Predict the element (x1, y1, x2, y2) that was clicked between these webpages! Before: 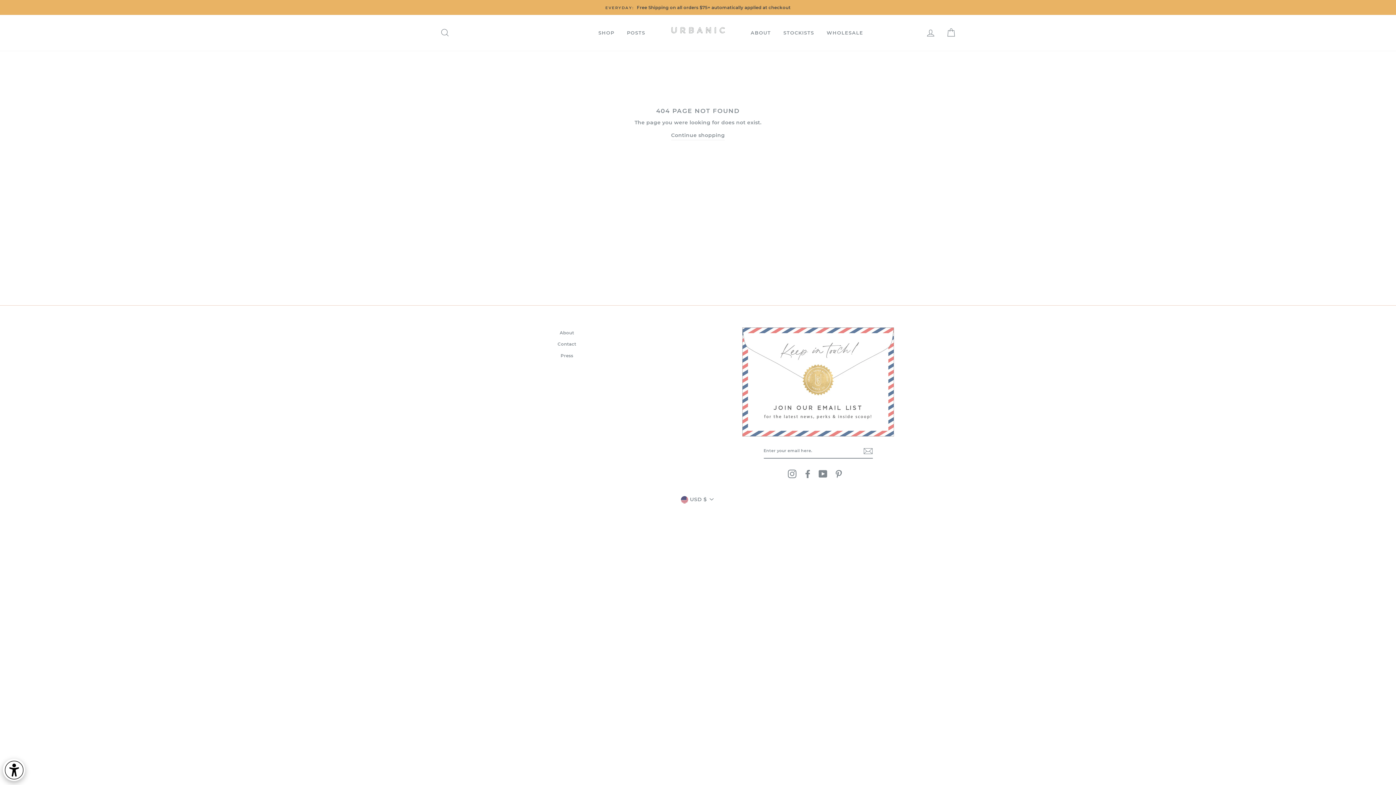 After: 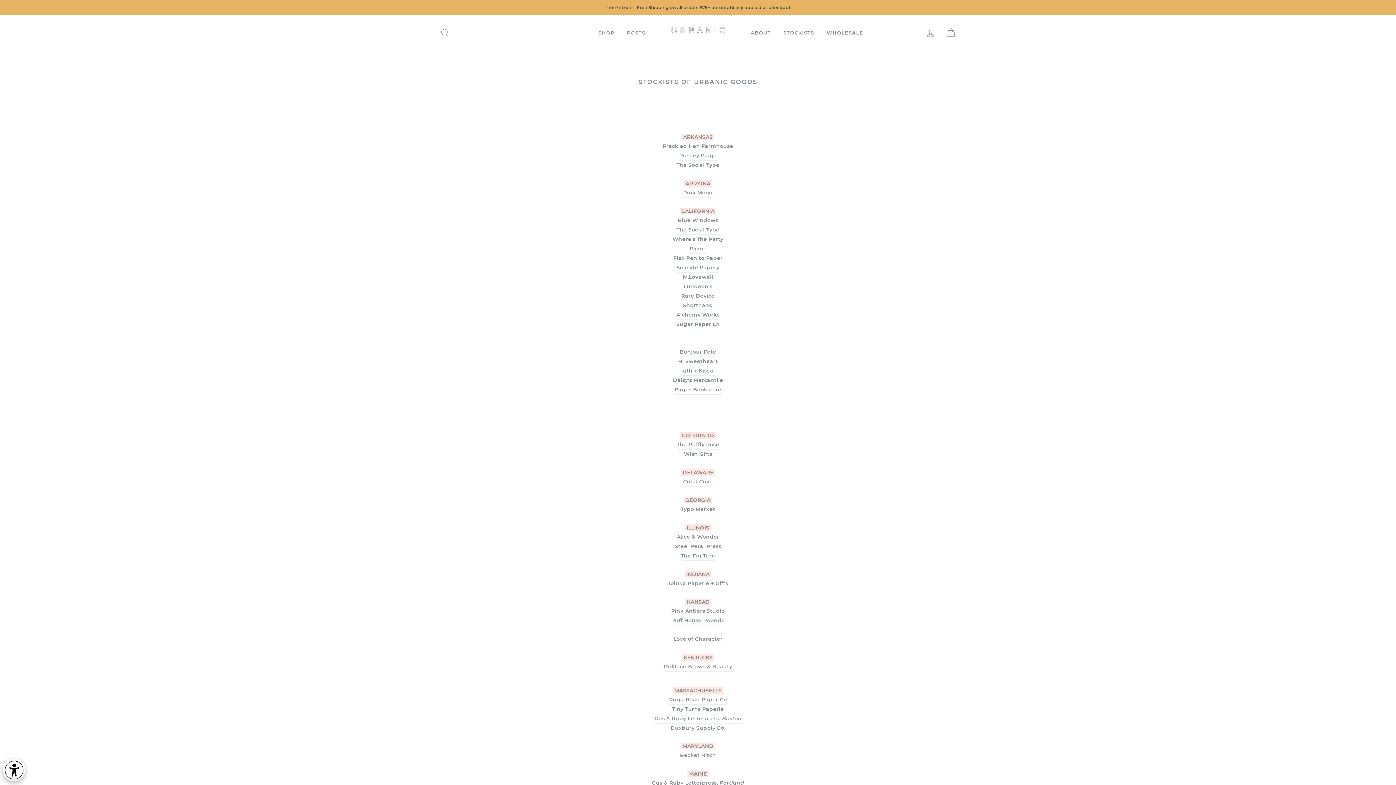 Action: label: STOCKISTS bbox: (778, 27, 819, 38)